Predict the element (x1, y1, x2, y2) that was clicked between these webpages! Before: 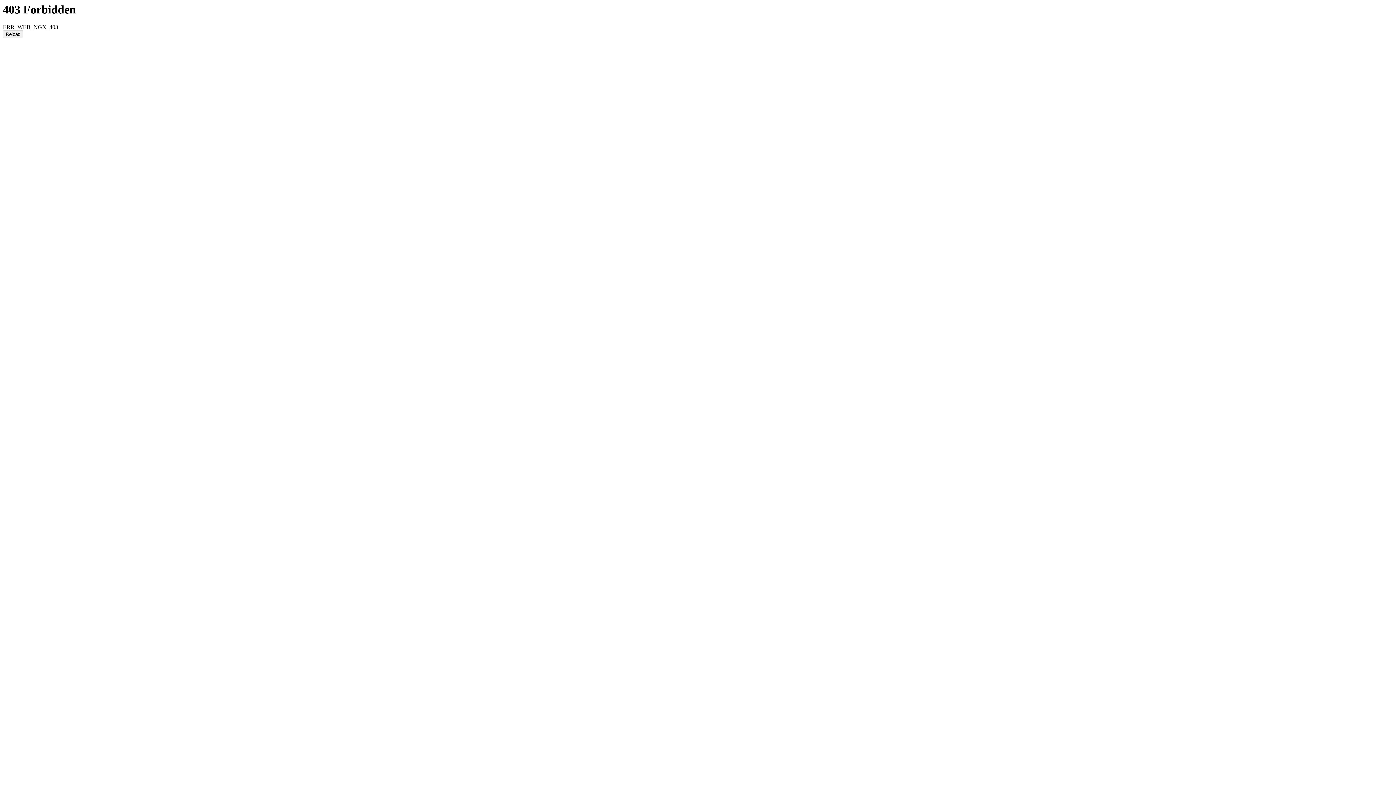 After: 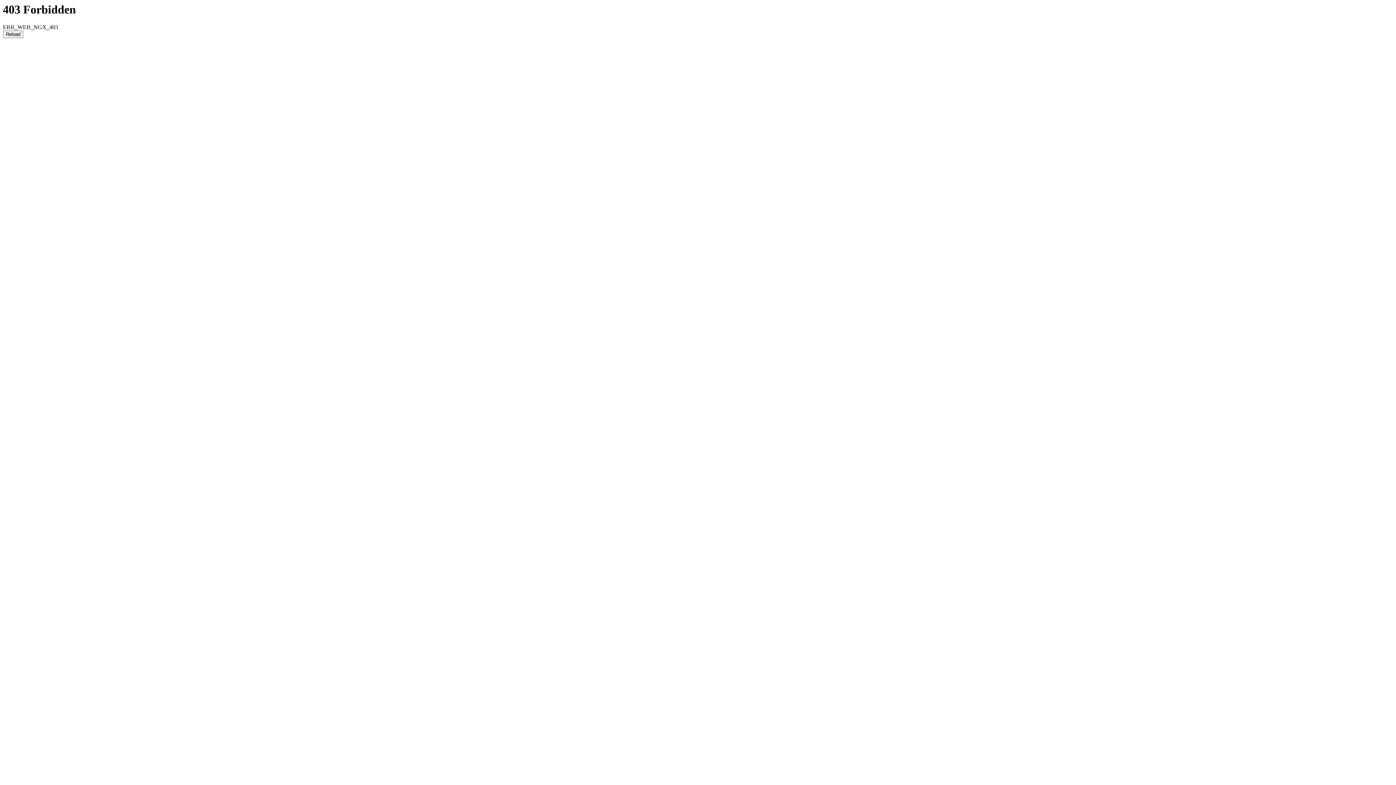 Action: label: Reload bbox: (2, 30, 23, 38)